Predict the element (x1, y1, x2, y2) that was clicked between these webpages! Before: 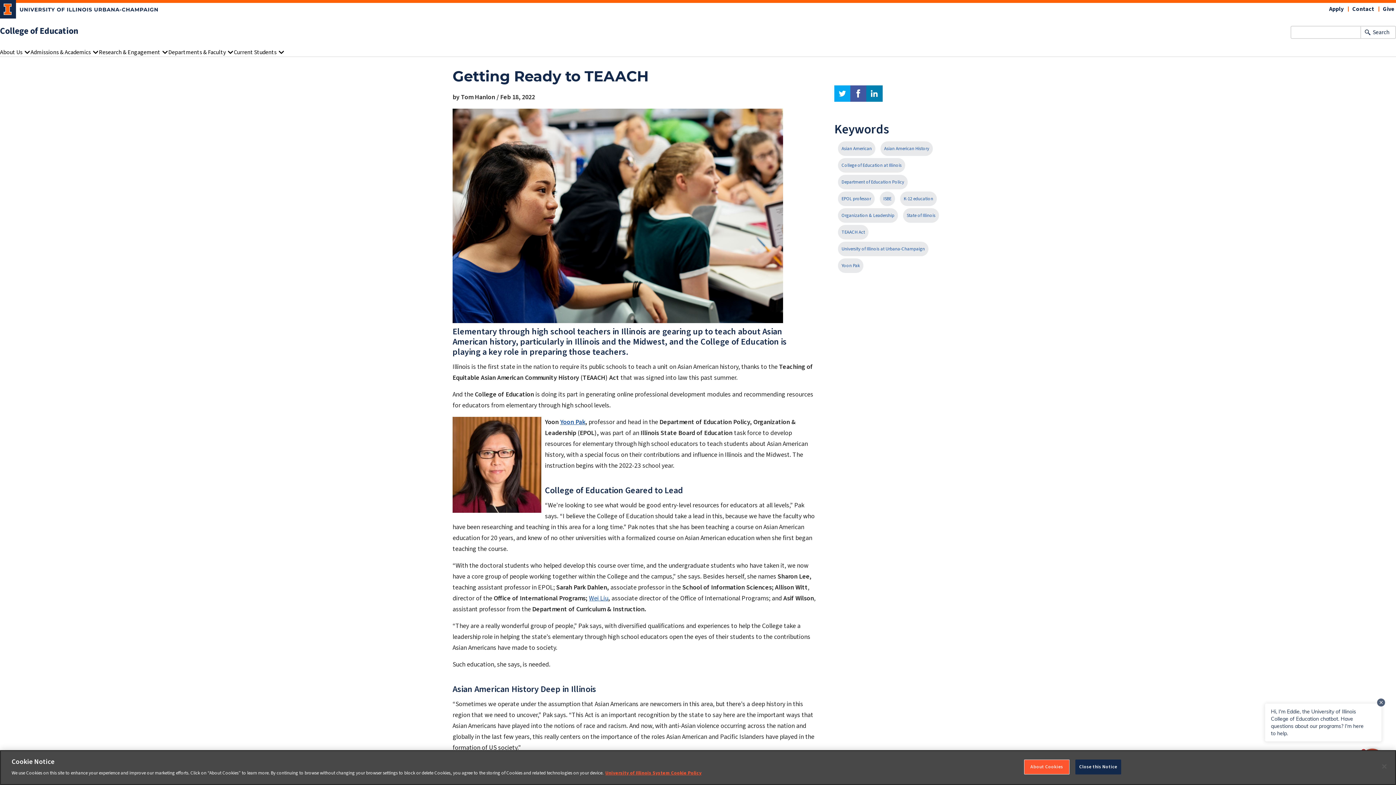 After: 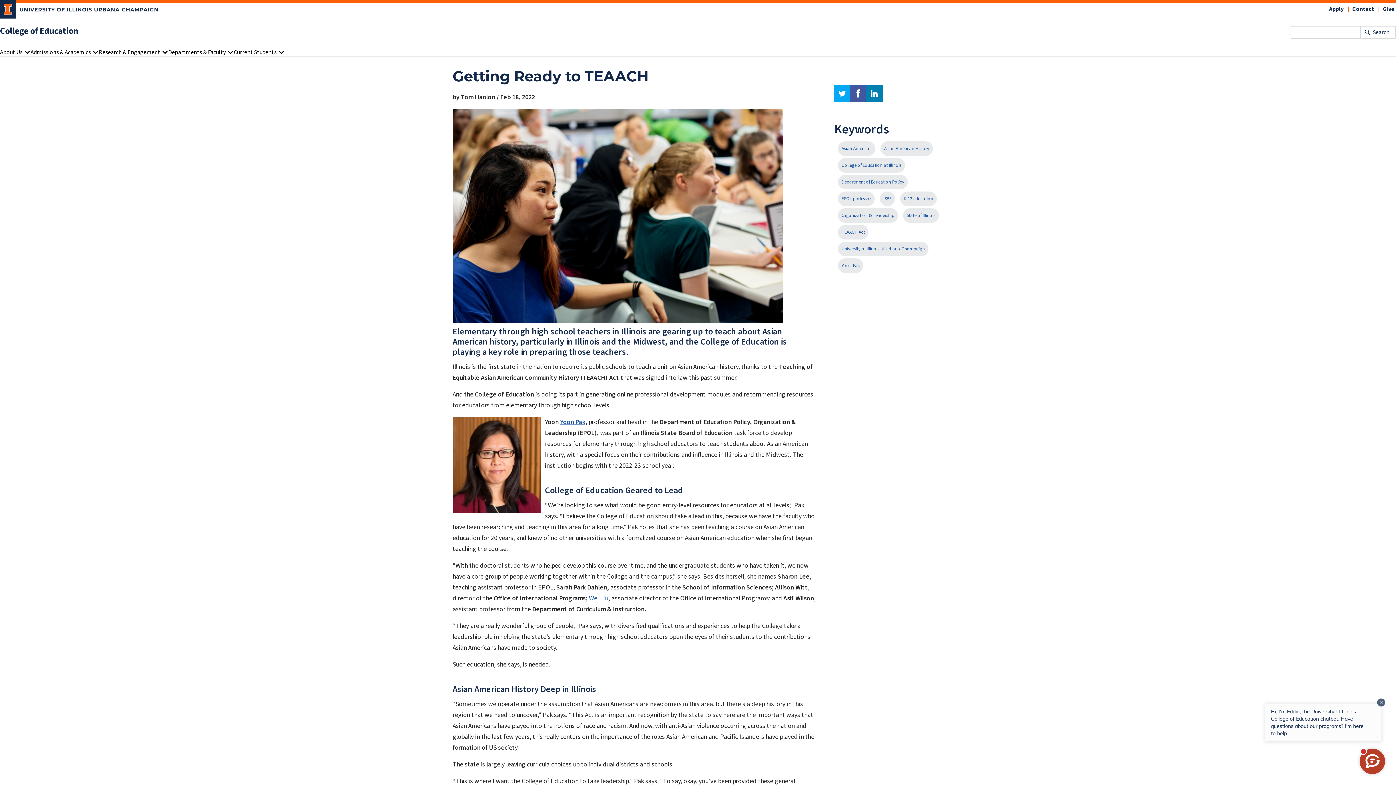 Action: label: Hi, I'm Eddie, the University of Illinois College of Education chatbot. Have questions about our programs? I'm here to help. bbox: (1271, 708, 1368, 737)